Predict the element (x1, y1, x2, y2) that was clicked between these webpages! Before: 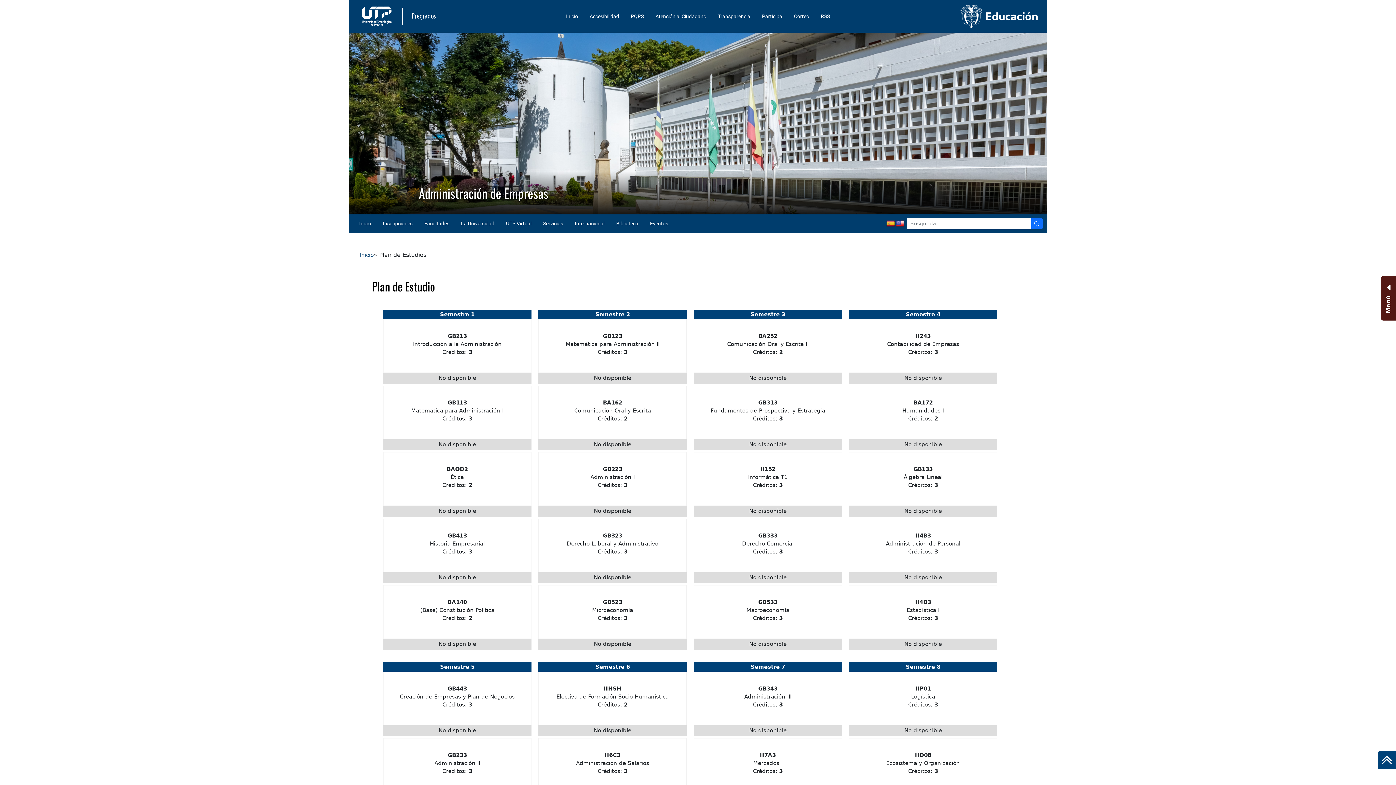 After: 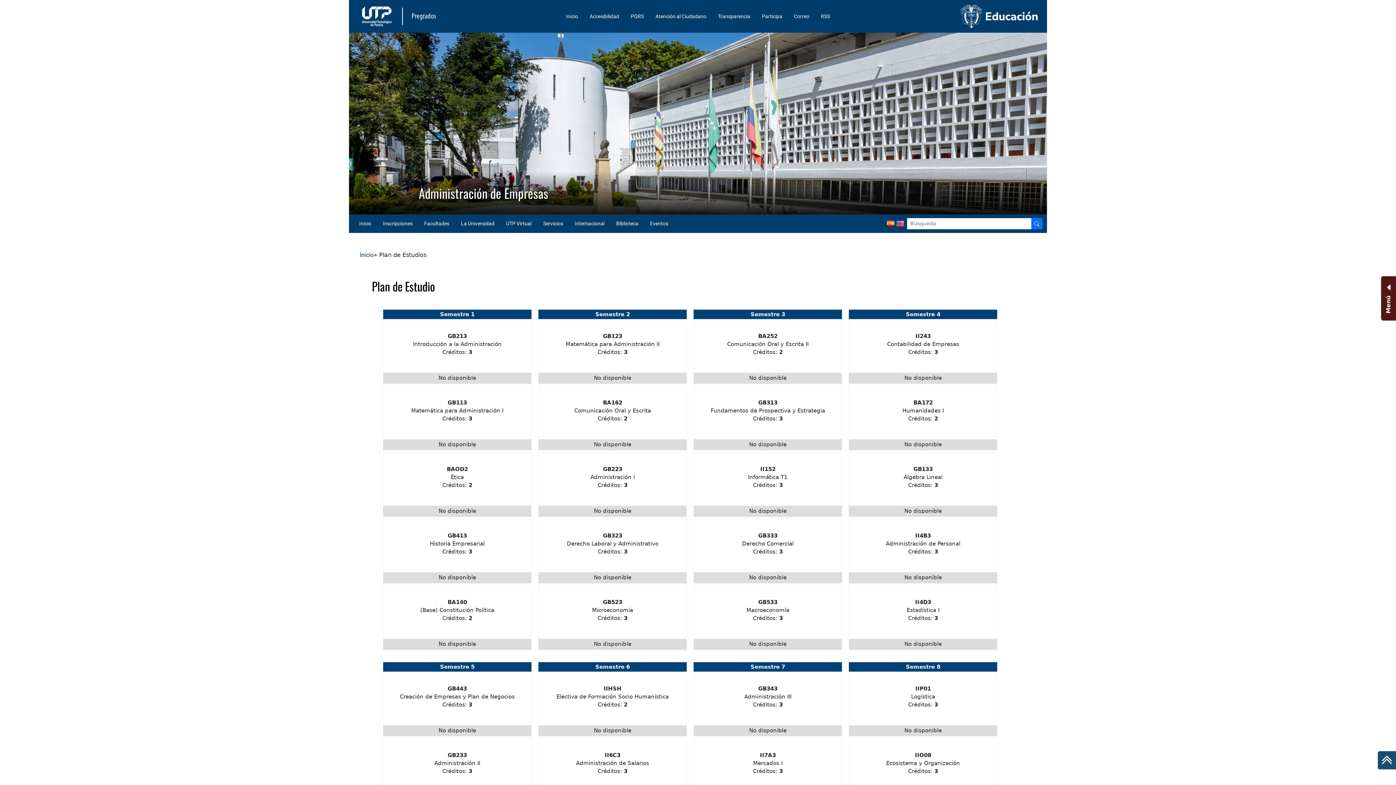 Action: label: Ir al inicio de la página bbox: (1378, 751, 1396, 769)